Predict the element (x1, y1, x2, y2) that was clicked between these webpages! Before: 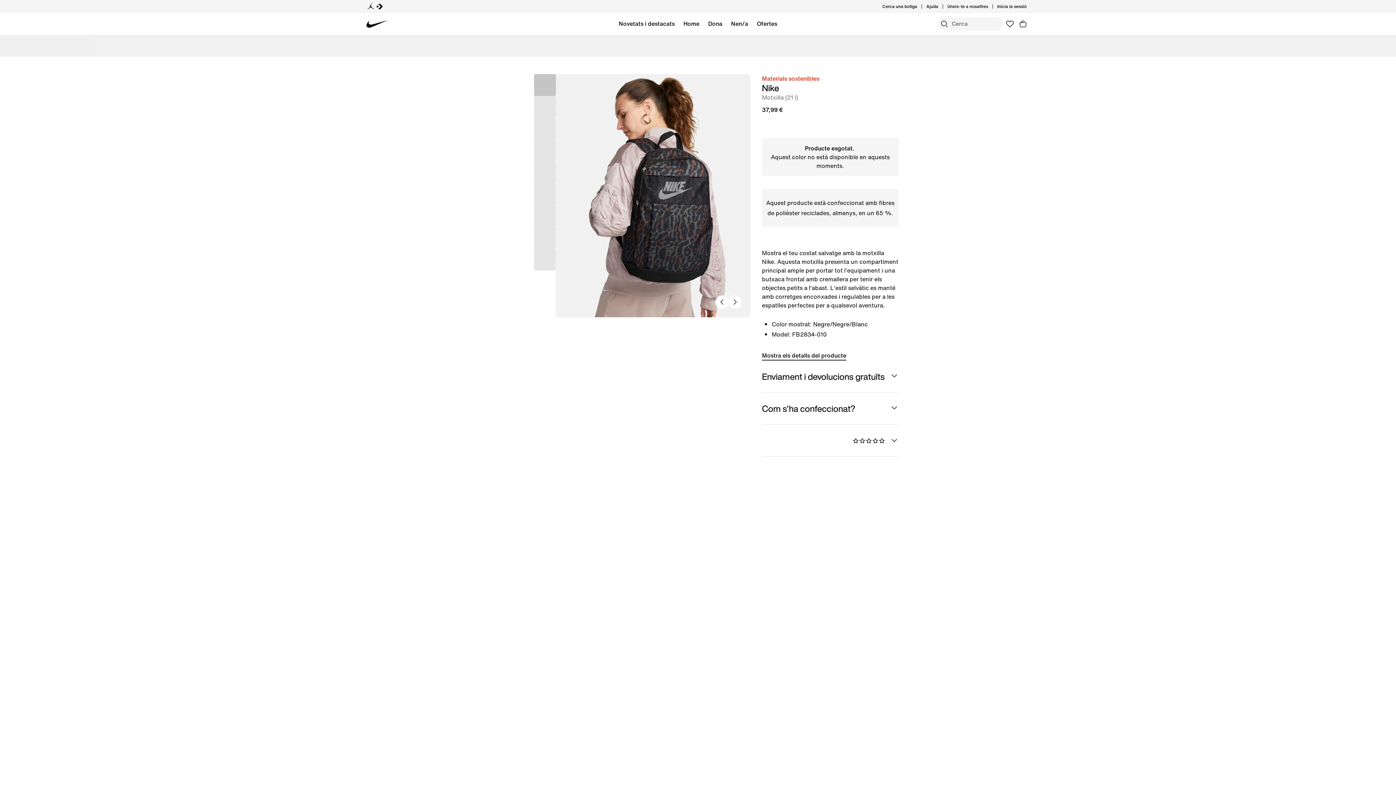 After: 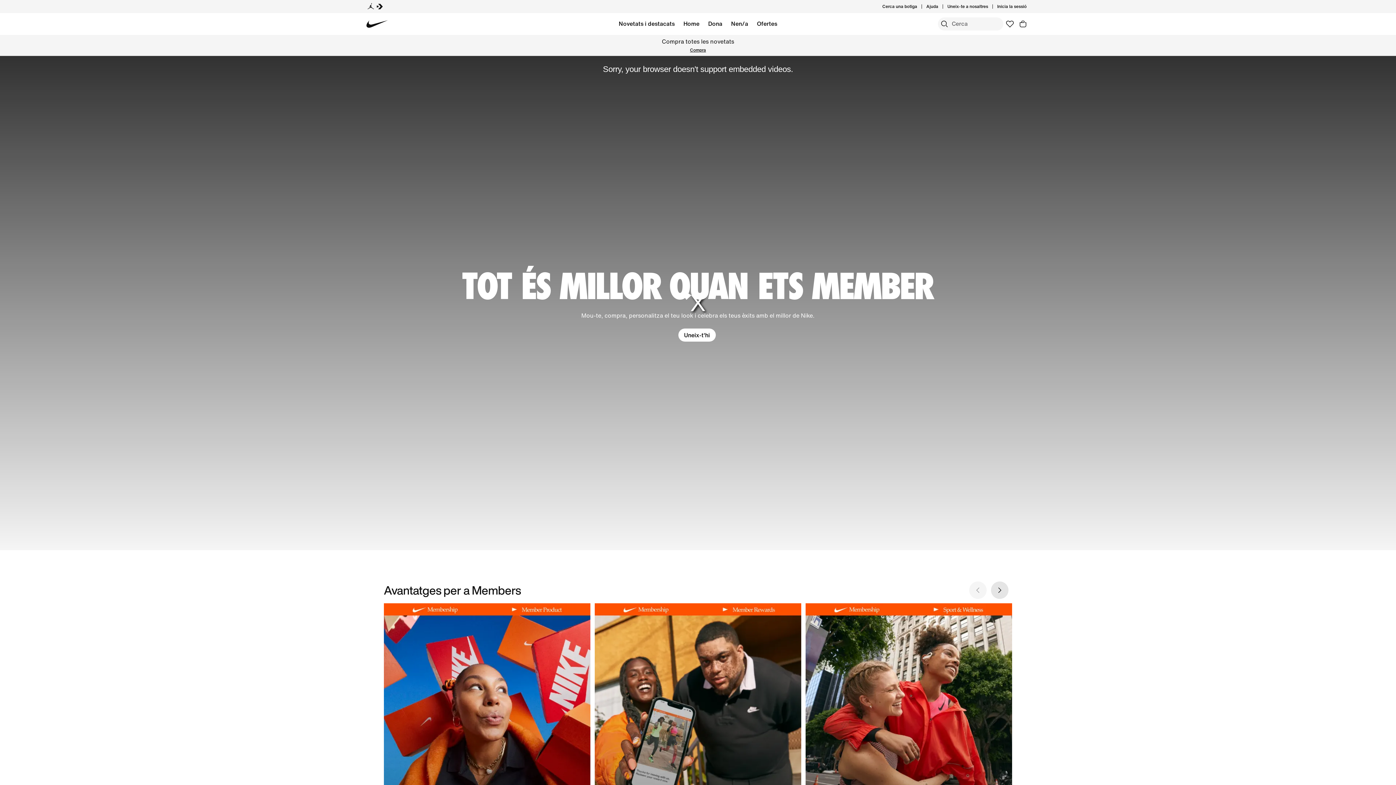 Action: label: Uneix-te a nosaltres bbox: (947, 3, 988, 9)